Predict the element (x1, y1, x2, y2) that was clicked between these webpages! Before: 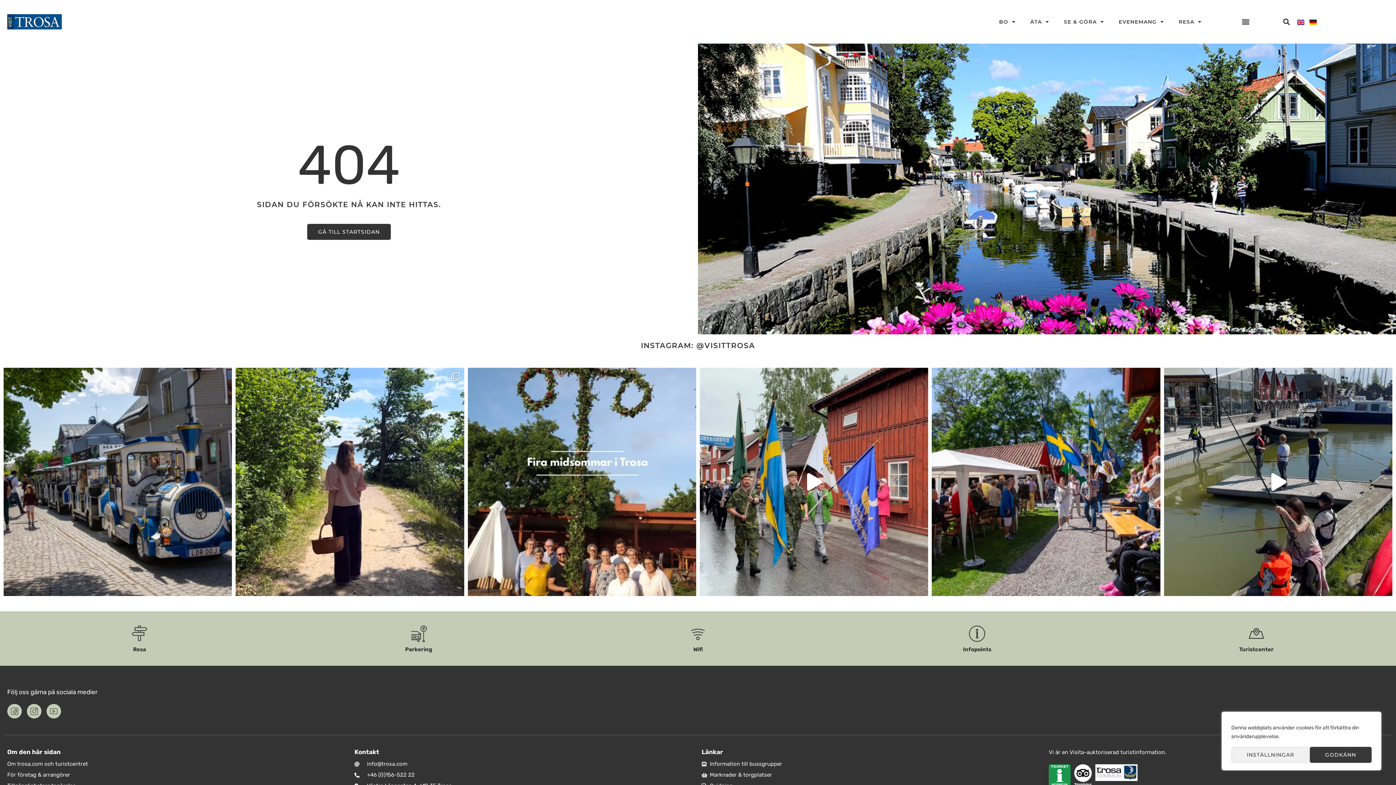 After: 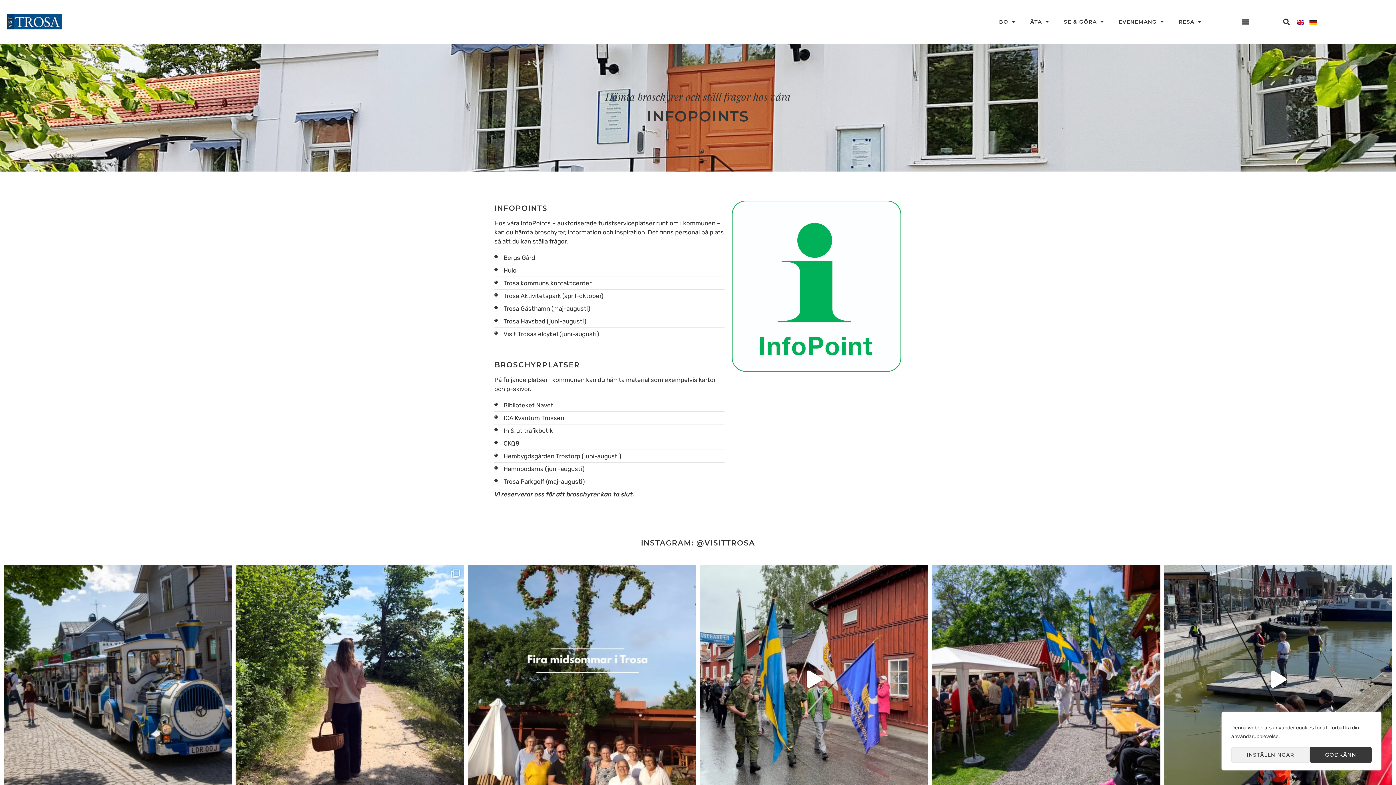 Action: bbox: (963, 646, 991, 653) label: Infopoints